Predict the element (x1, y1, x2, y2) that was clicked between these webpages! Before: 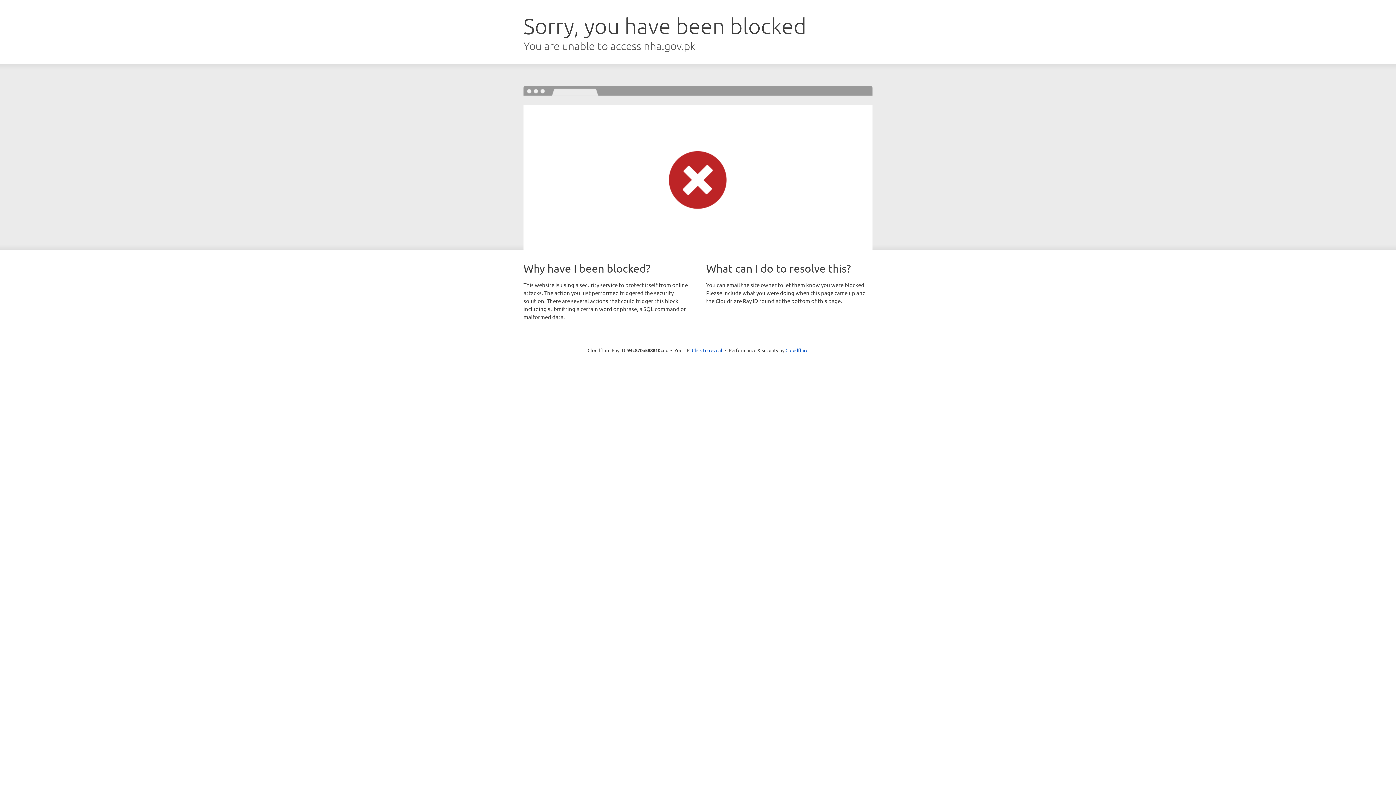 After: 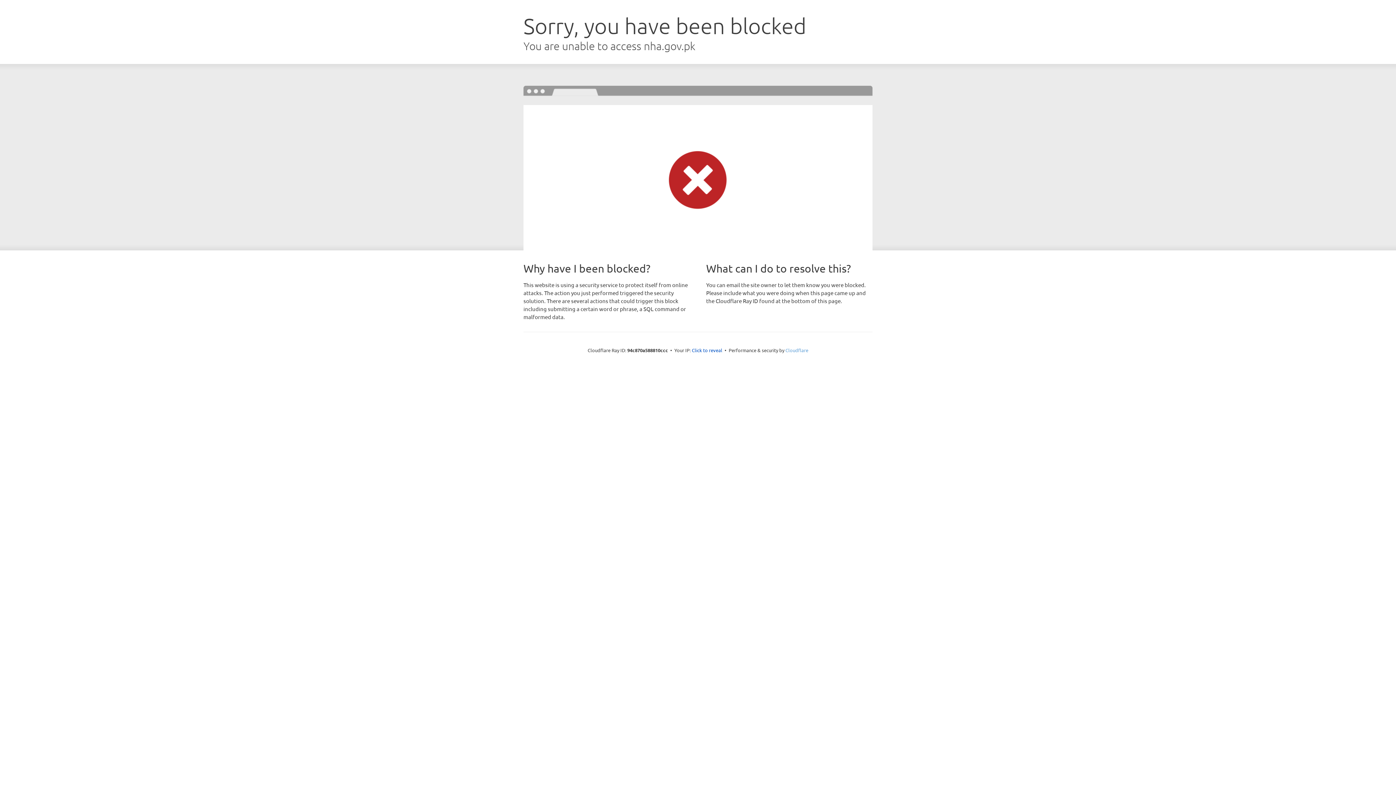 Action: bbox: (785, 347, 808, 353) label: Cloudflare